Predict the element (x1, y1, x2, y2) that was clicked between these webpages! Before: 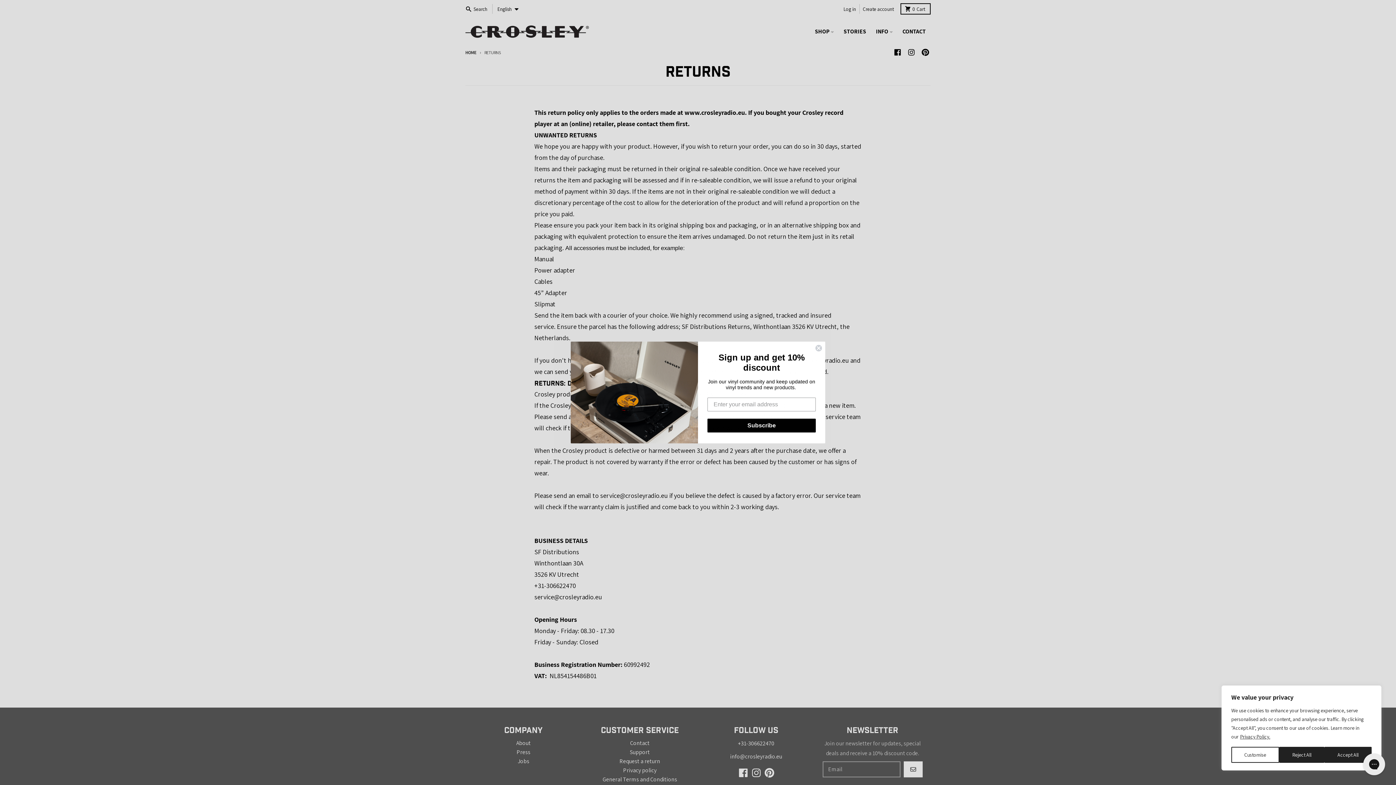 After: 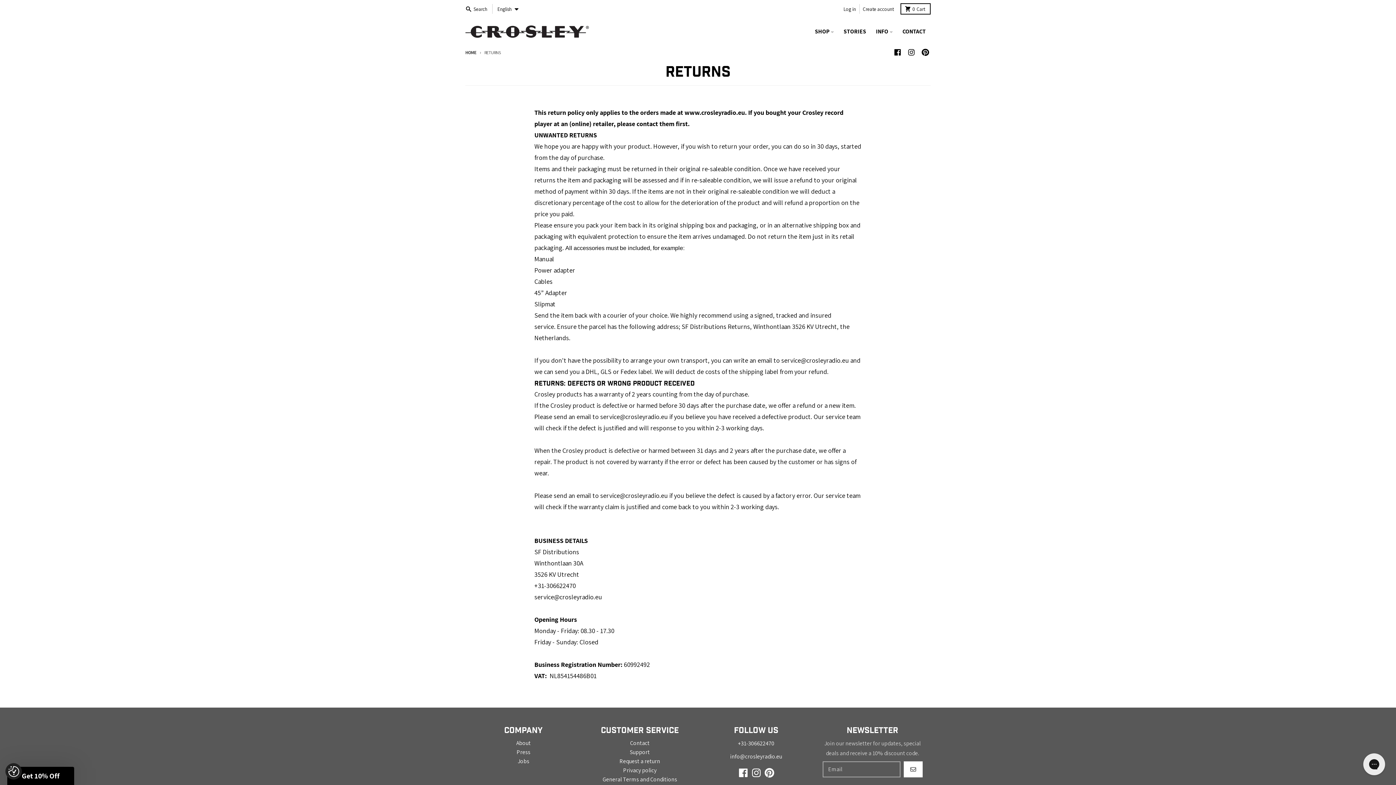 Action: bbox: (1324, 747, 1372, 763) label: Accept All